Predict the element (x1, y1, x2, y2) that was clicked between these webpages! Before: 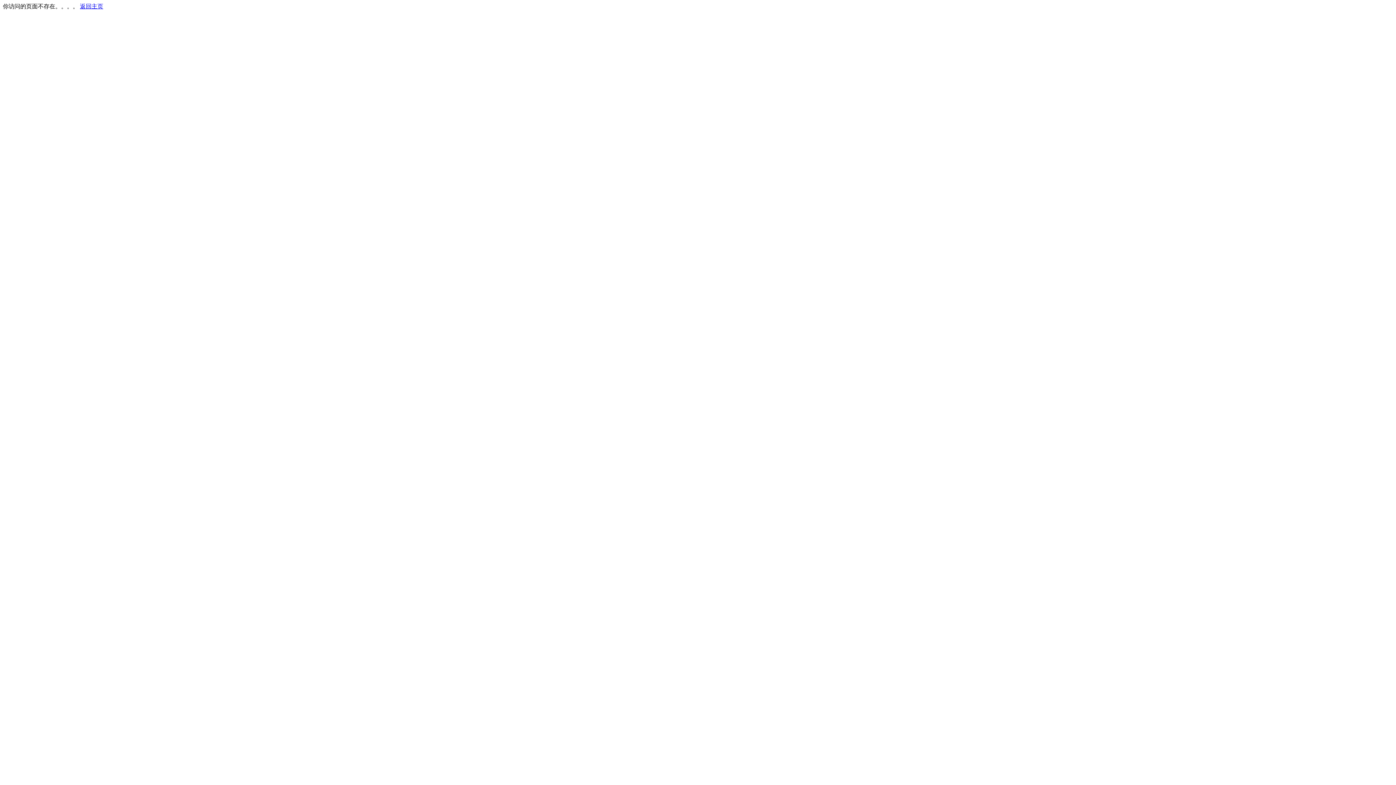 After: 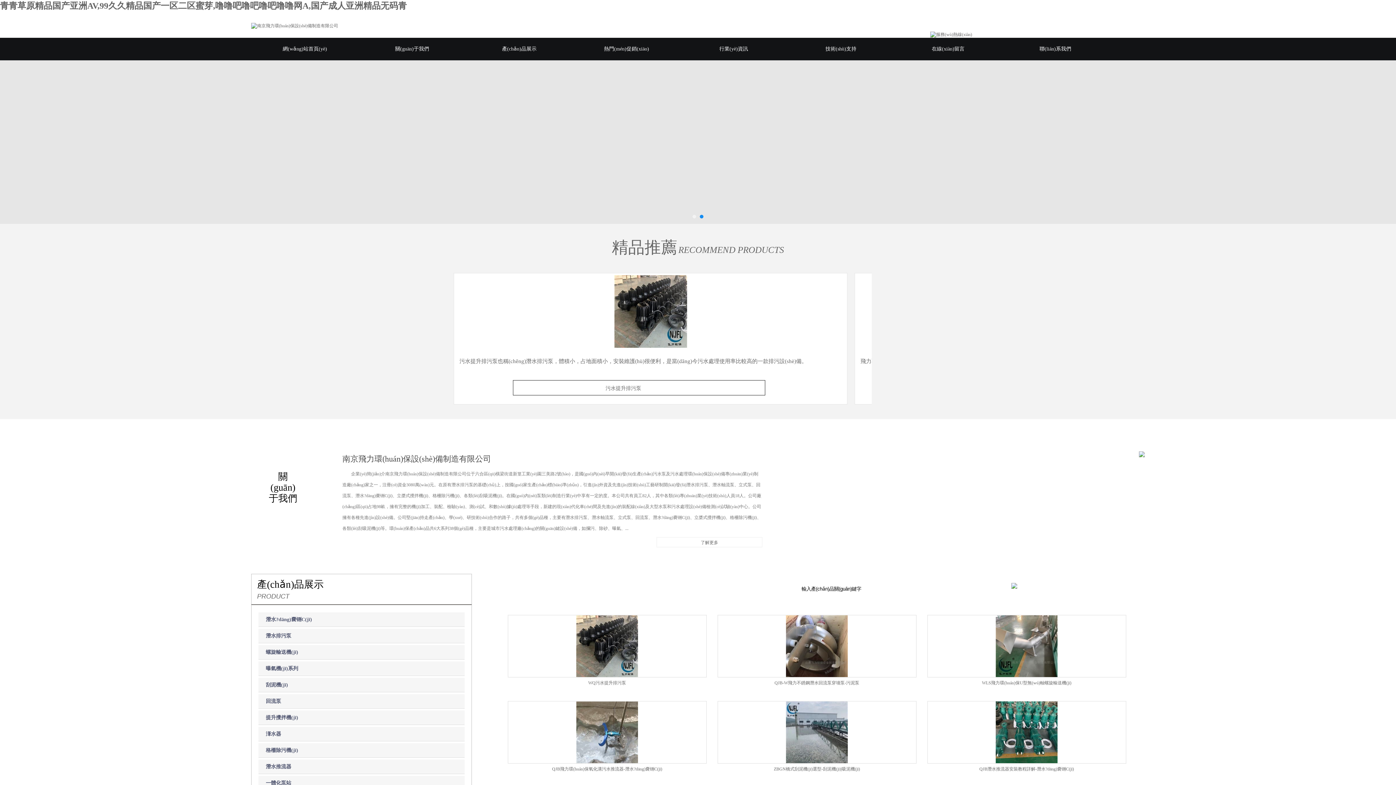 Action: label: 返回主页 bbox: (80, 3, 103, 9)